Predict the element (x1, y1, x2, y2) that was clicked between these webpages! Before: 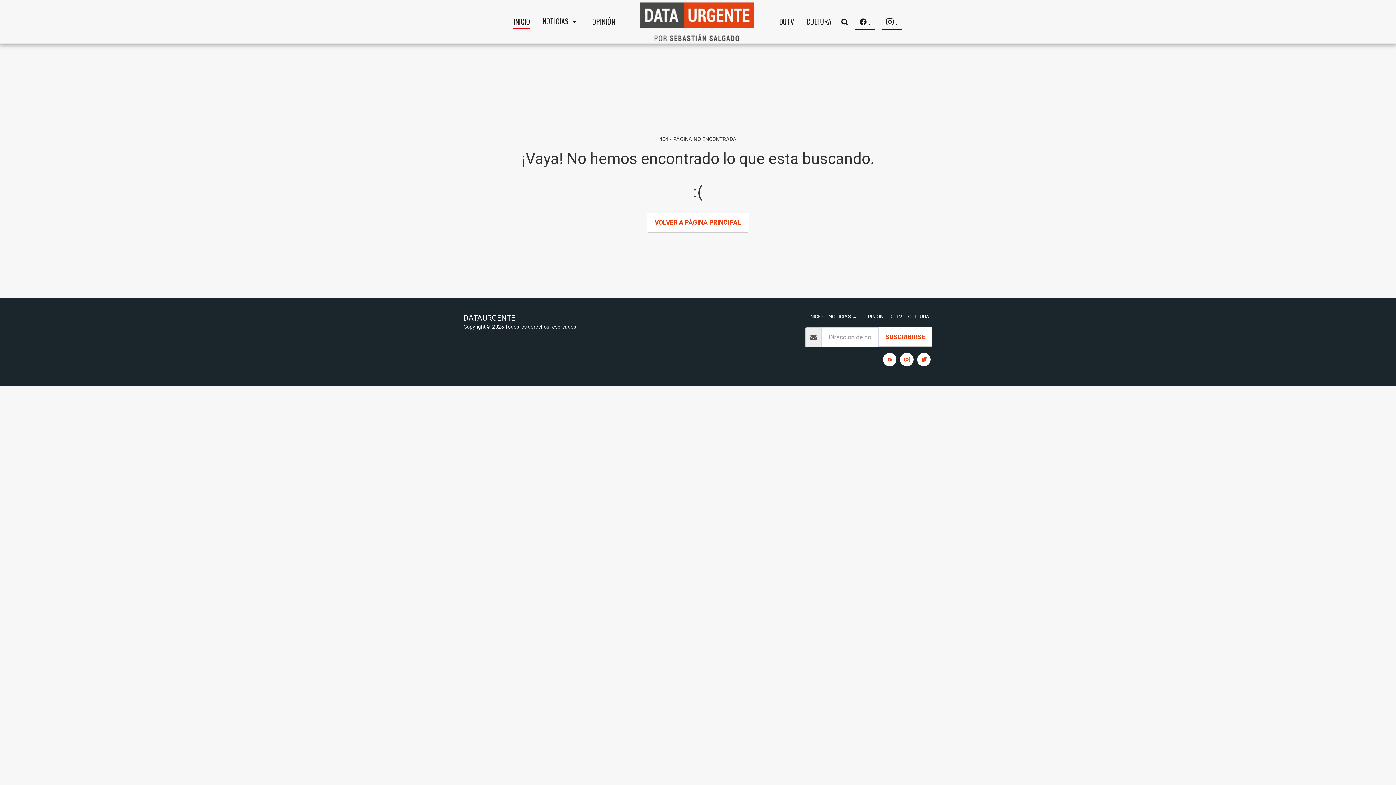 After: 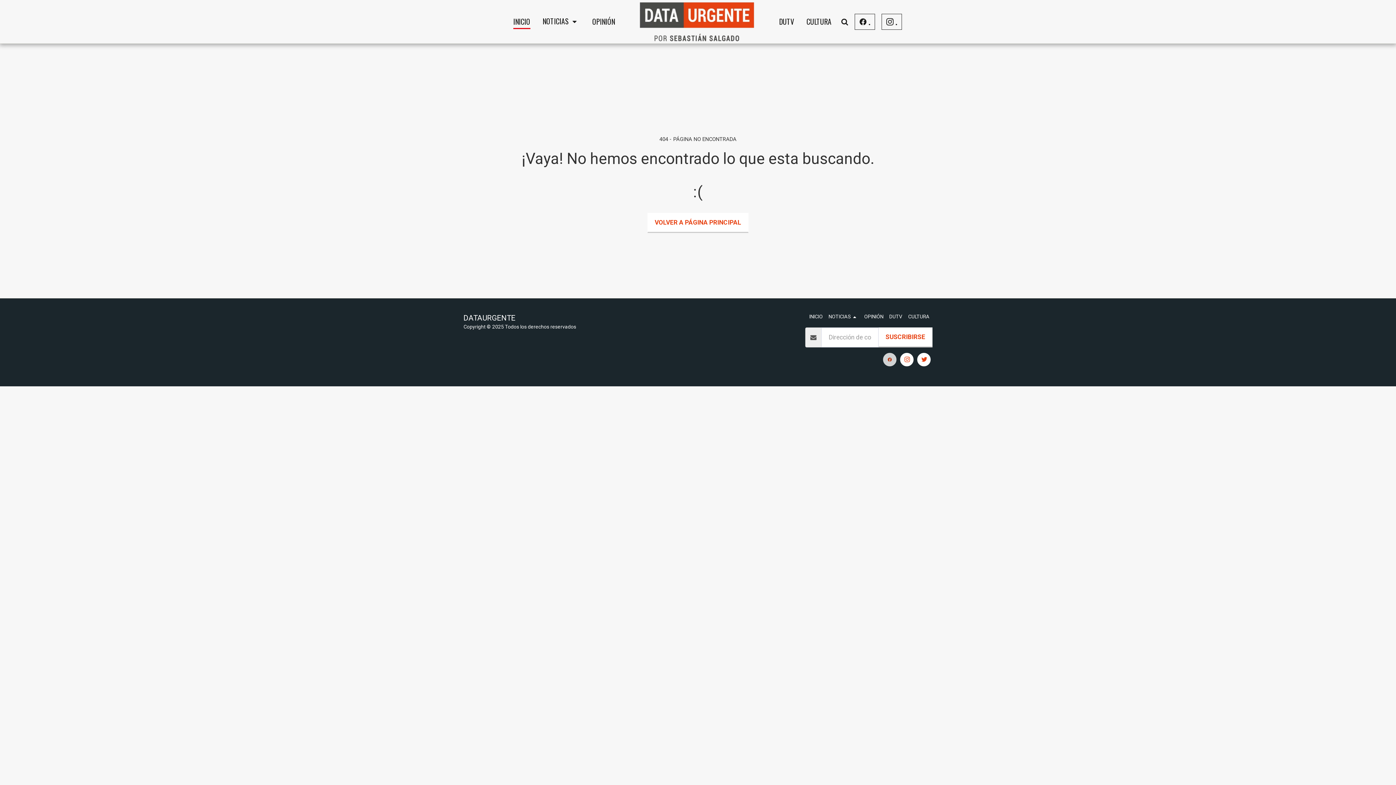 Action: bbox: (883, 353, 896, 366) label:  